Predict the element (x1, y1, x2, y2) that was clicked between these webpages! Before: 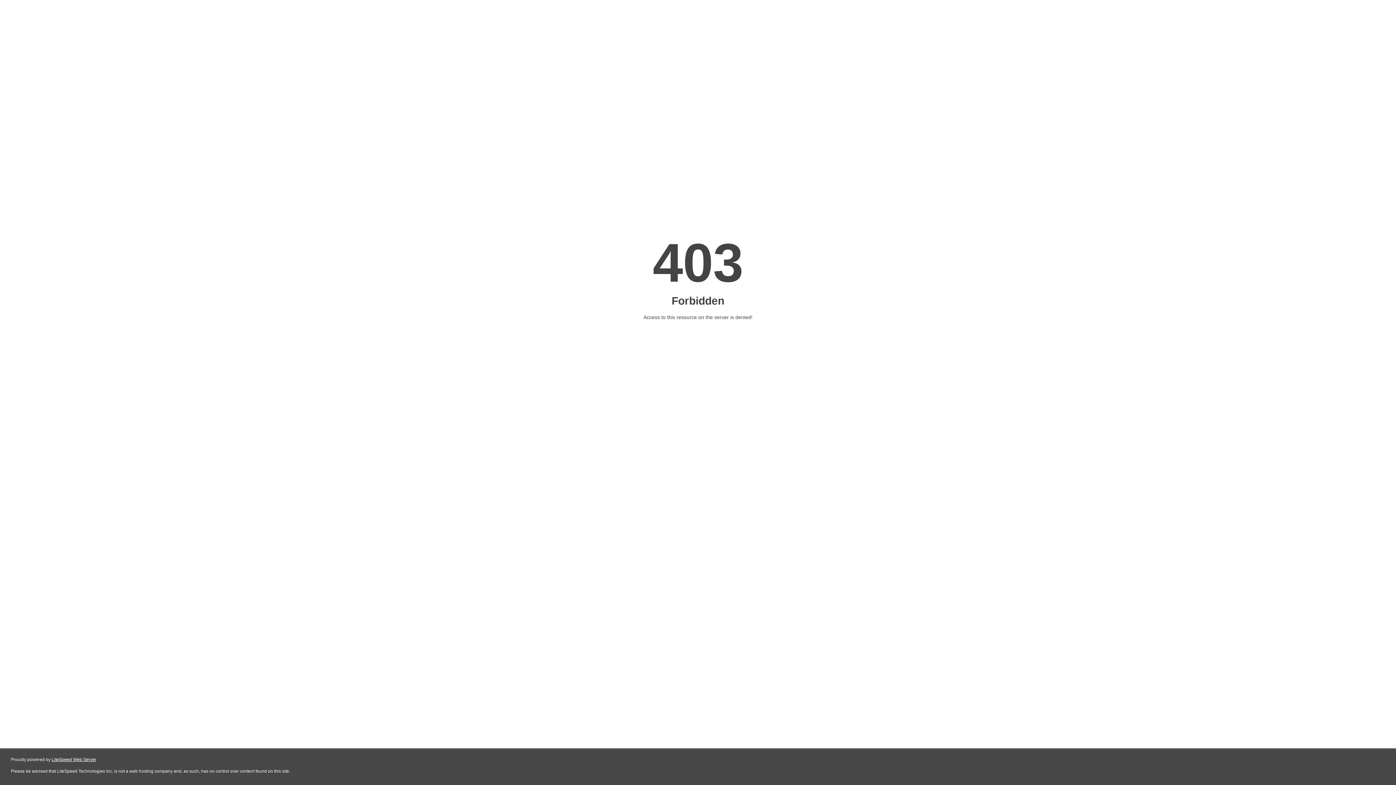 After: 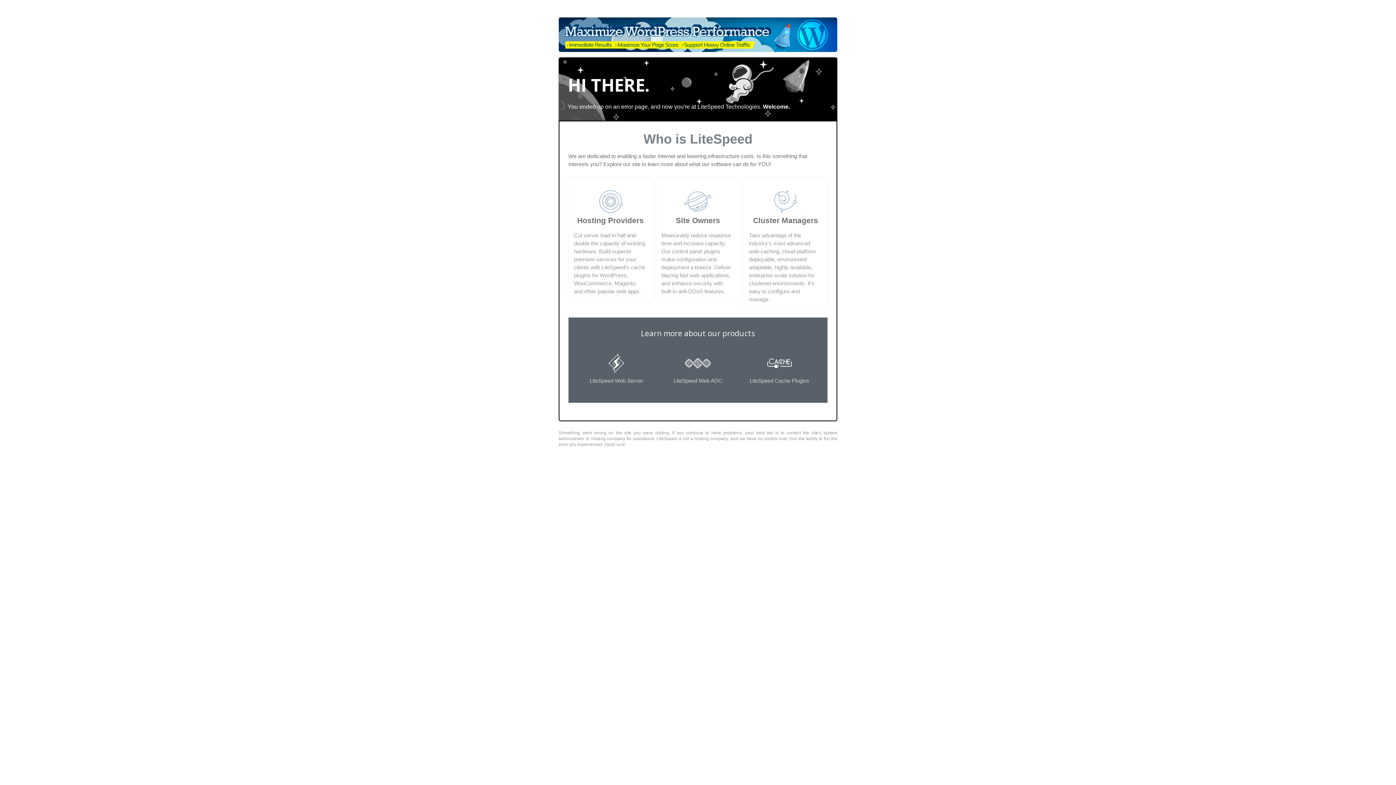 Action: bbox: (51, 757, 96, 762) label: LiteSpeed Web Server